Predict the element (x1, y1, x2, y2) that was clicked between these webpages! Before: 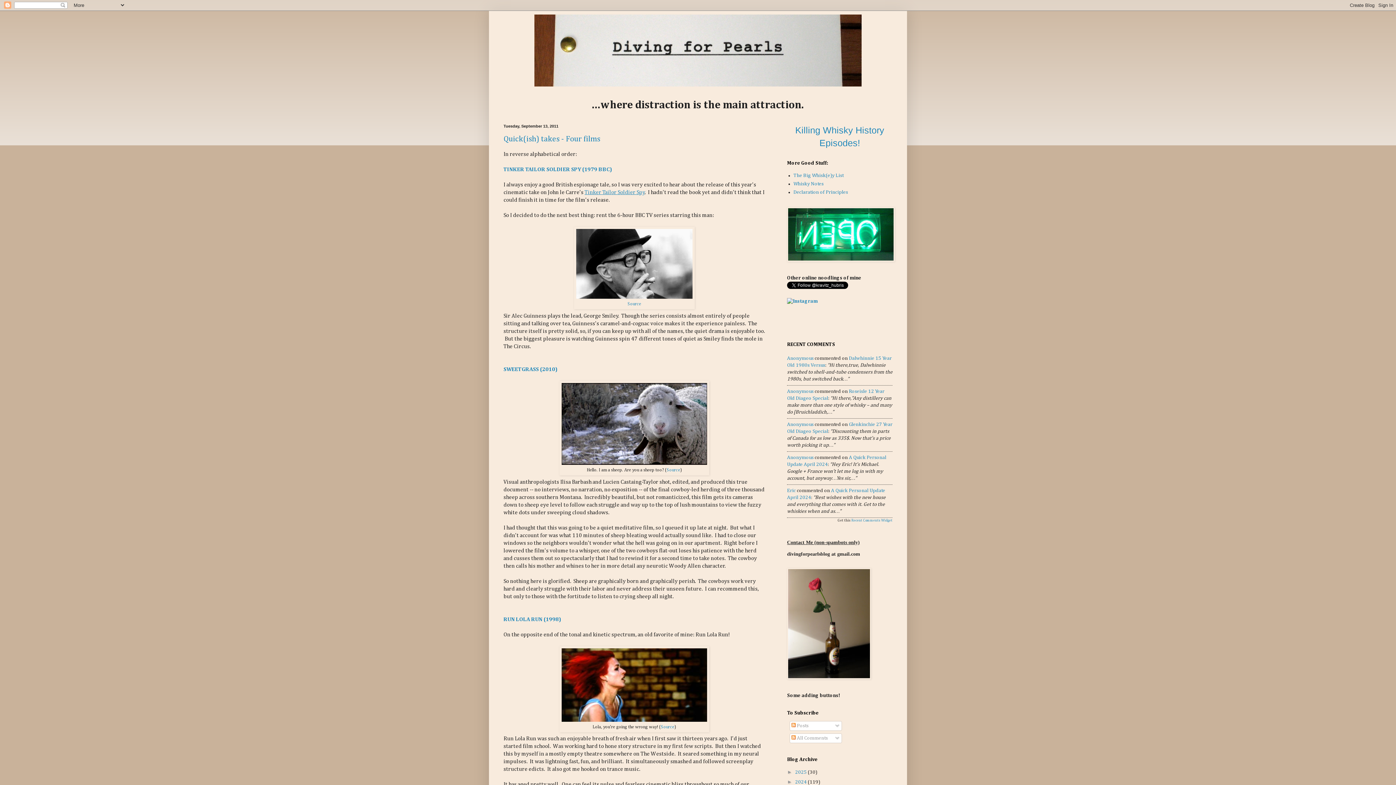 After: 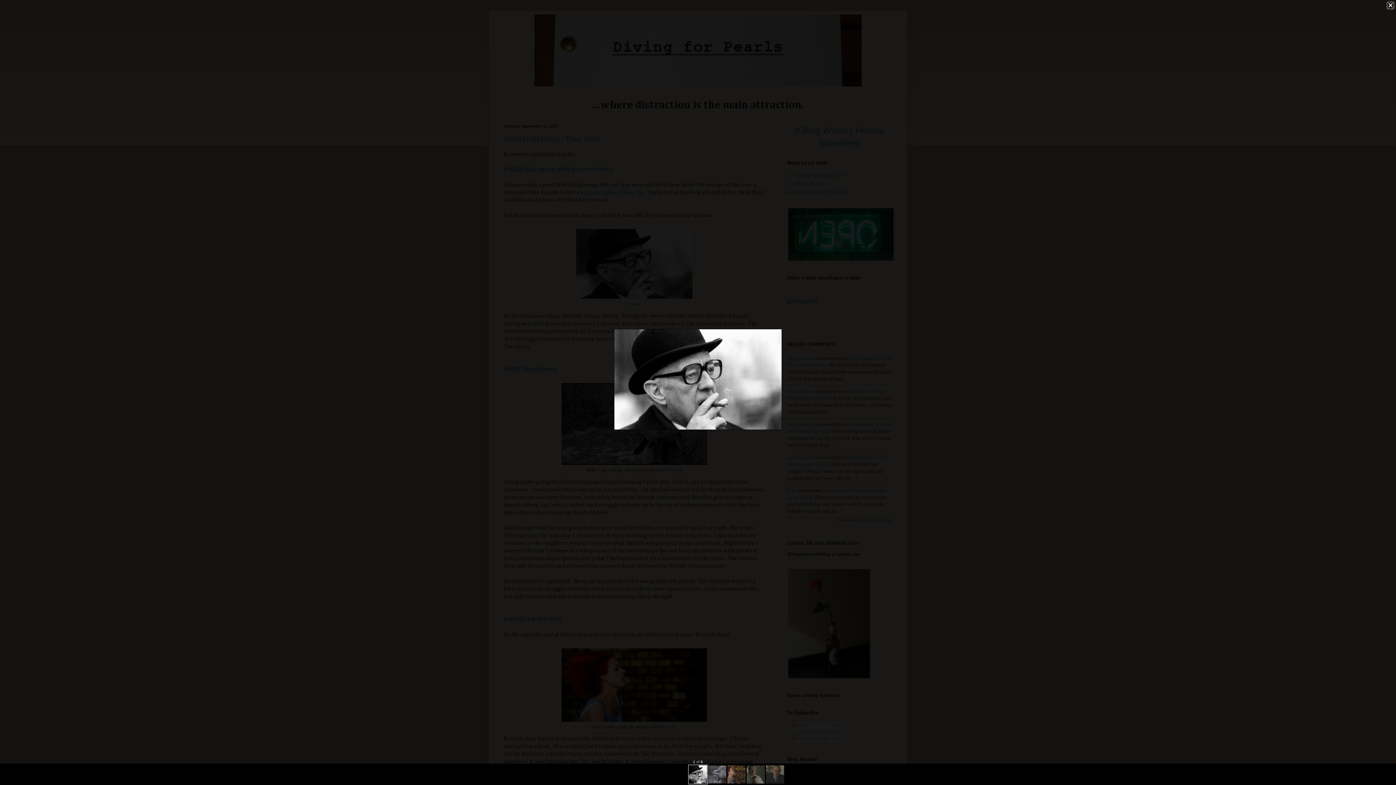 Action: bbox: (576, 294, 692, 300)